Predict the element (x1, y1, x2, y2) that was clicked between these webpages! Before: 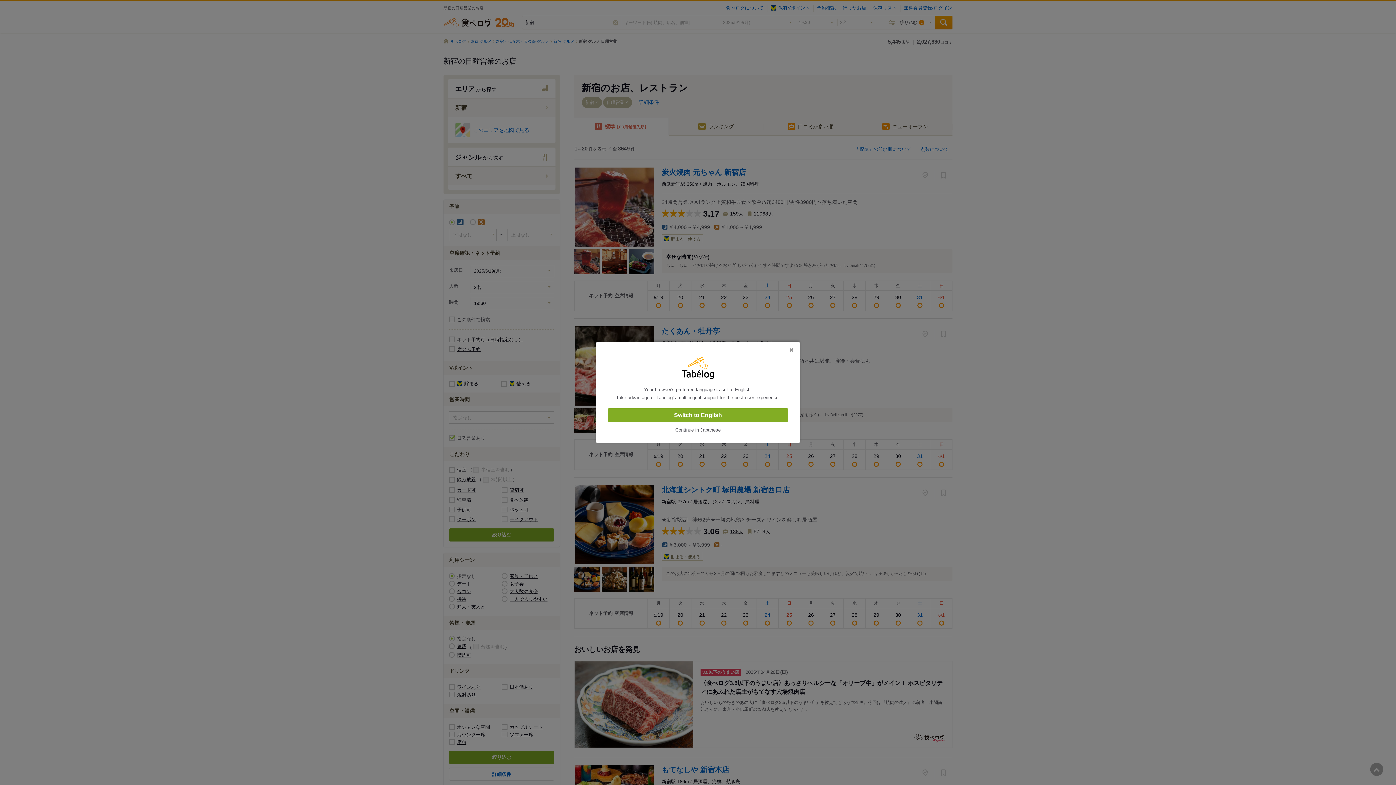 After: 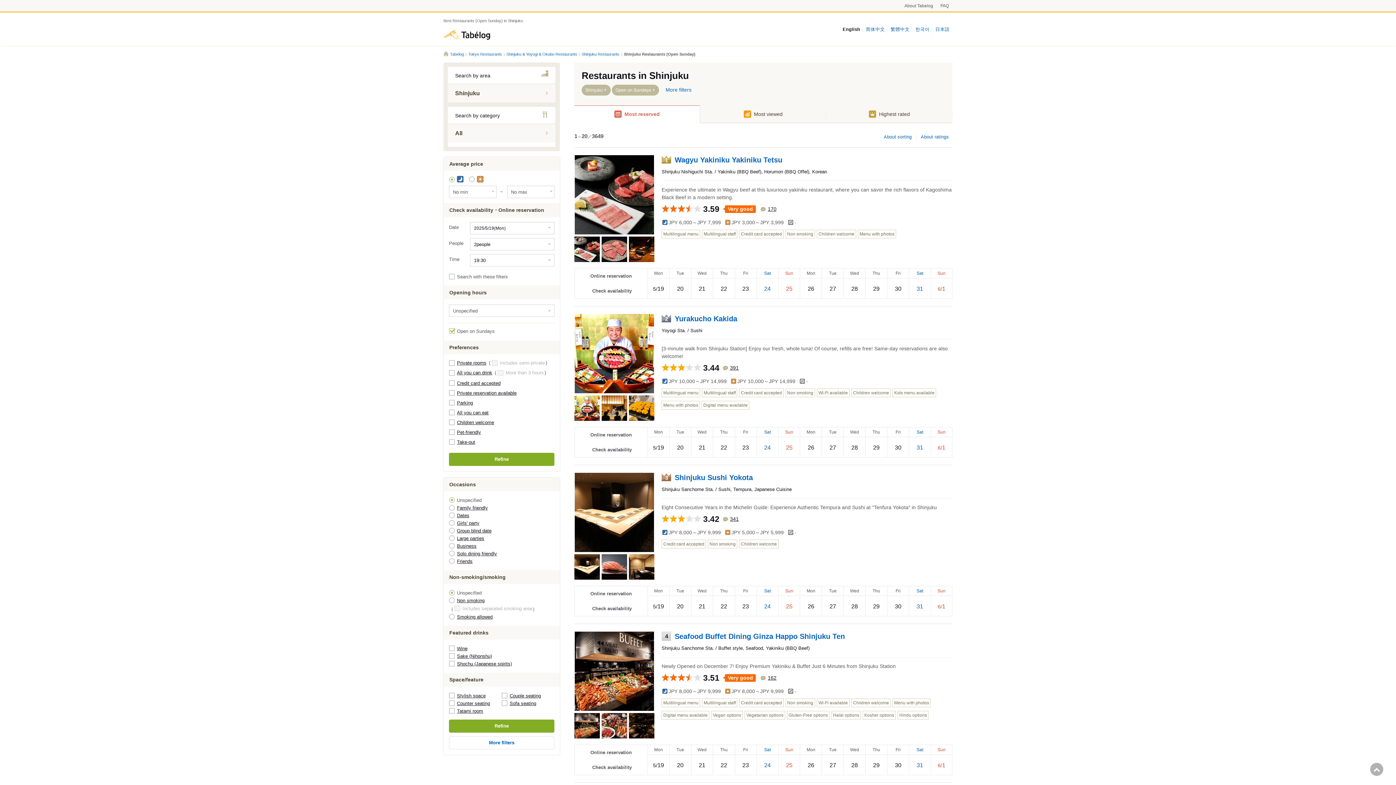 Action: bbox: (608, 408, 788, 422) label: Switch to English